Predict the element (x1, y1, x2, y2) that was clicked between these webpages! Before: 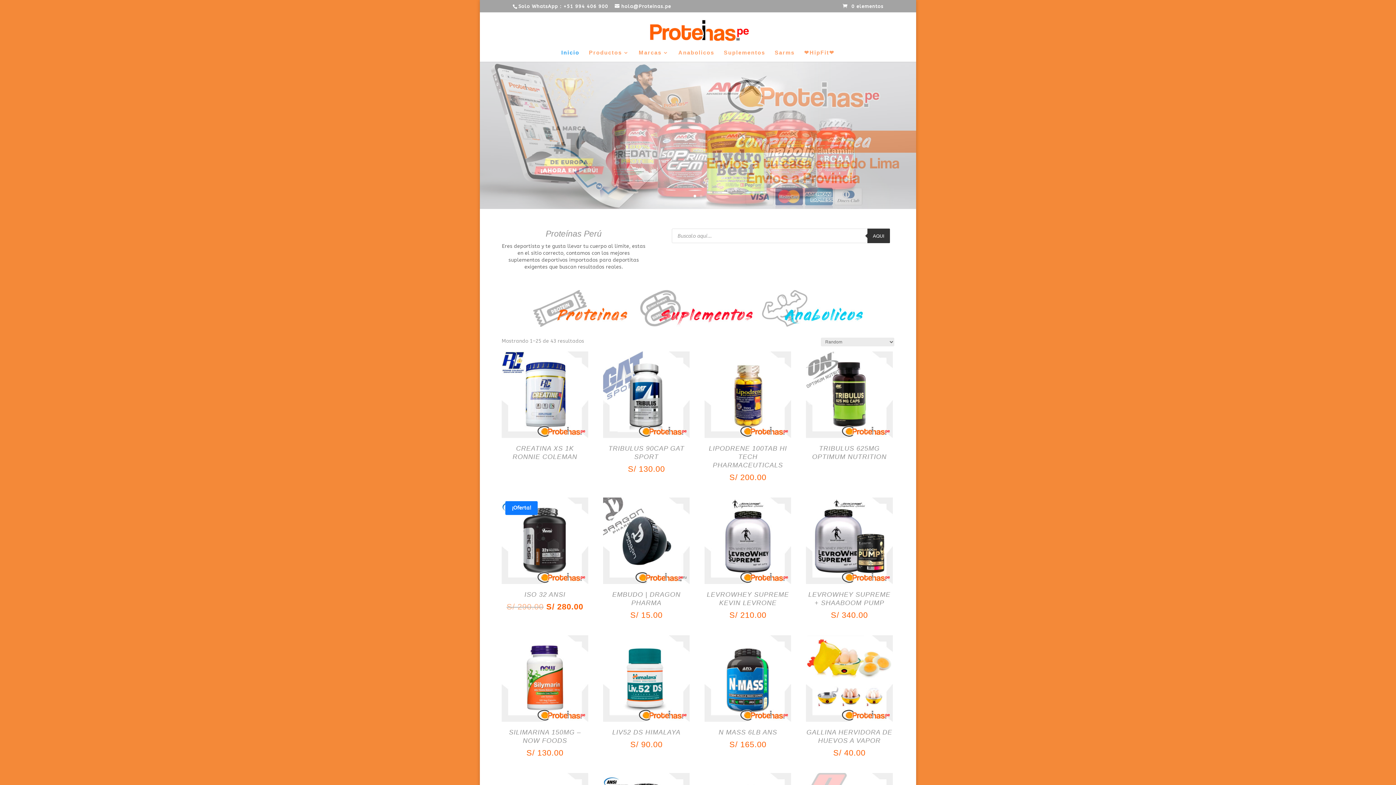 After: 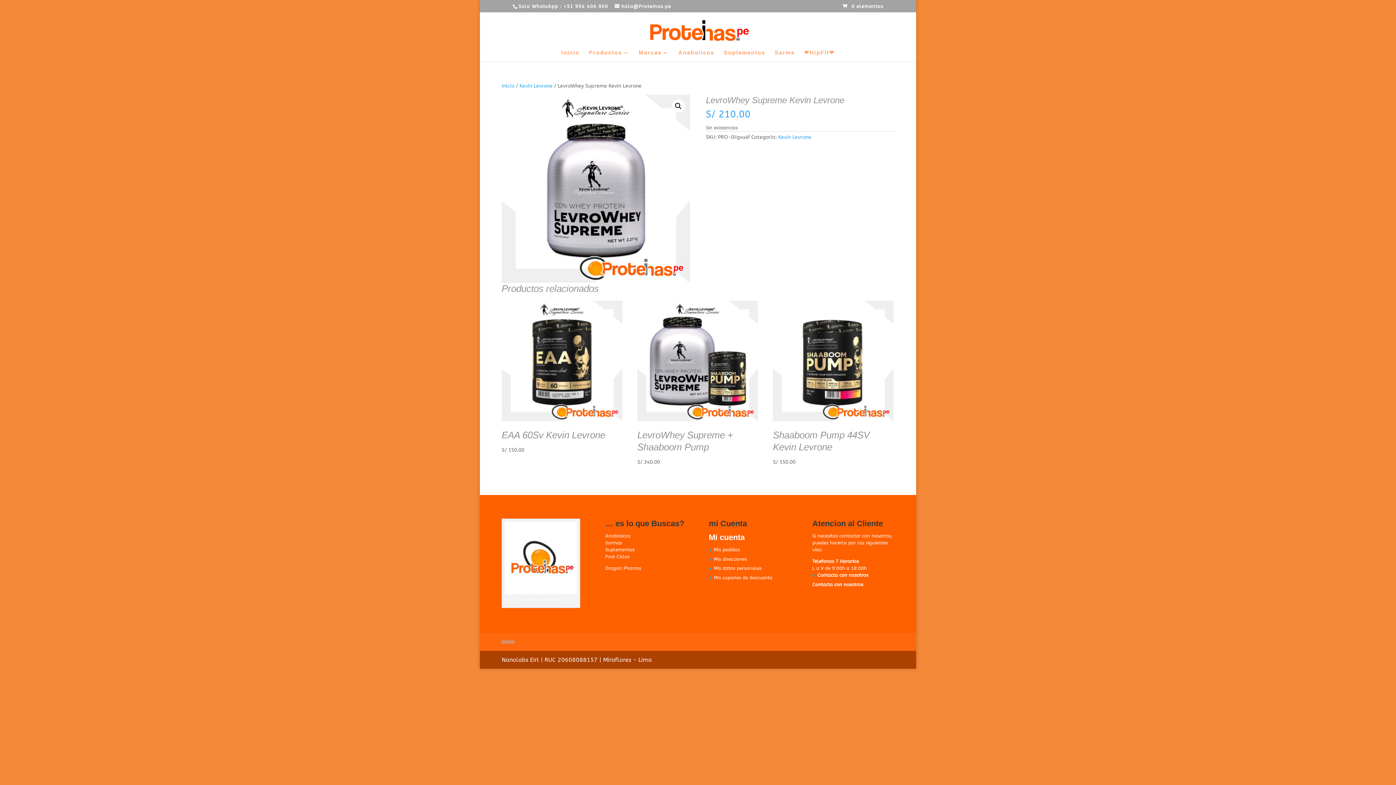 Action: label: LEVROWHEY SUPREME KEVIN LEVRONE
S/ 210.00 bbox: (704, 497, 791, 620)